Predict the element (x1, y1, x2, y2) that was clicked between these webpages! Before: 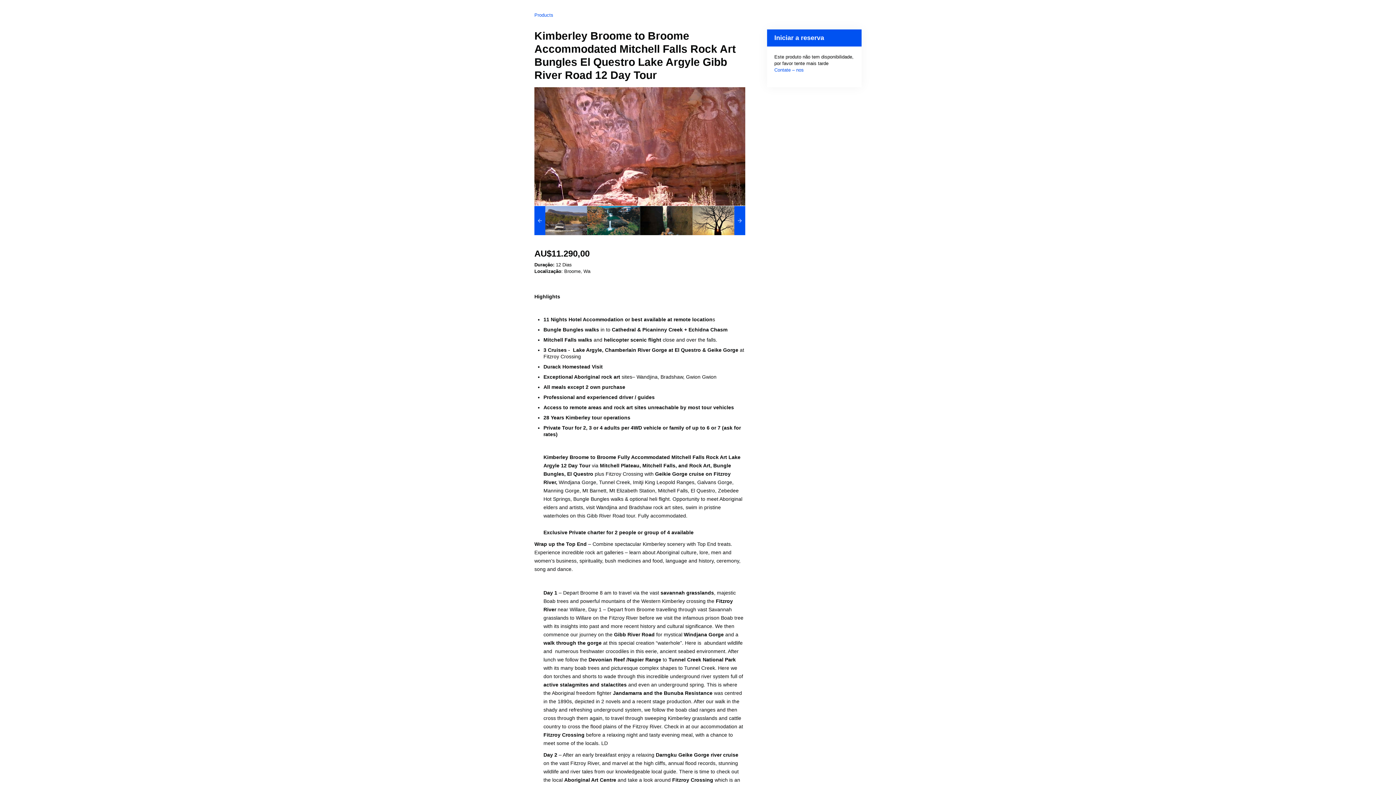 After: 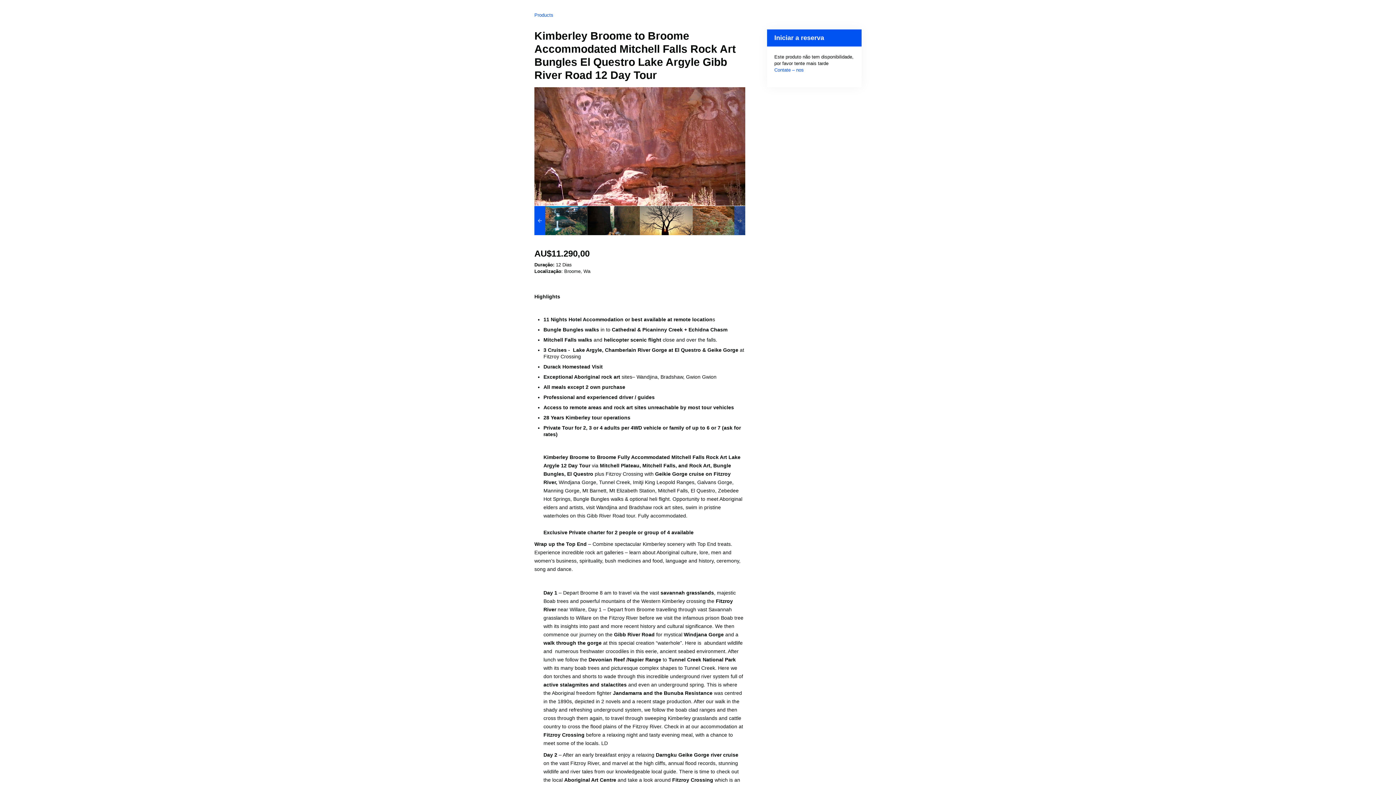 Action: bbox: (734, 206, 745, 235)